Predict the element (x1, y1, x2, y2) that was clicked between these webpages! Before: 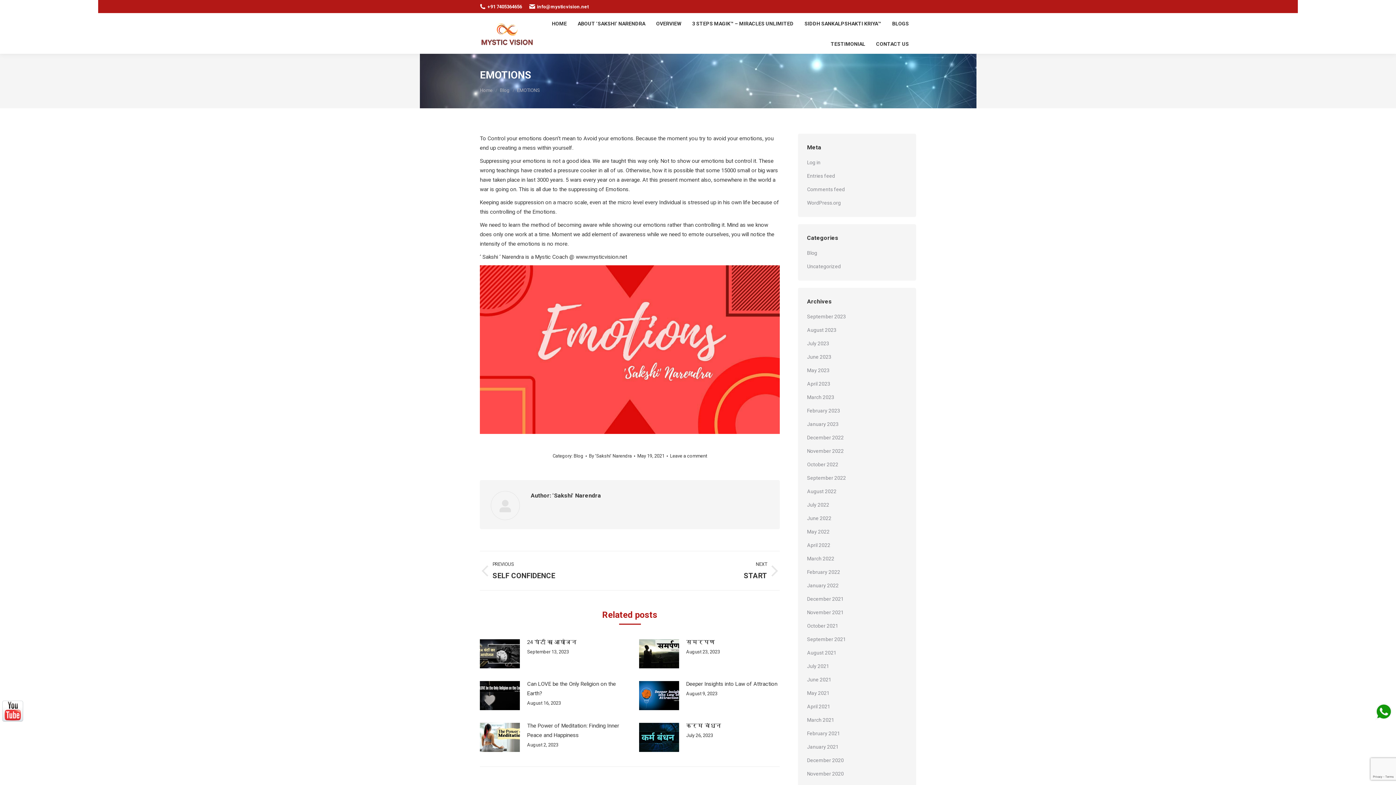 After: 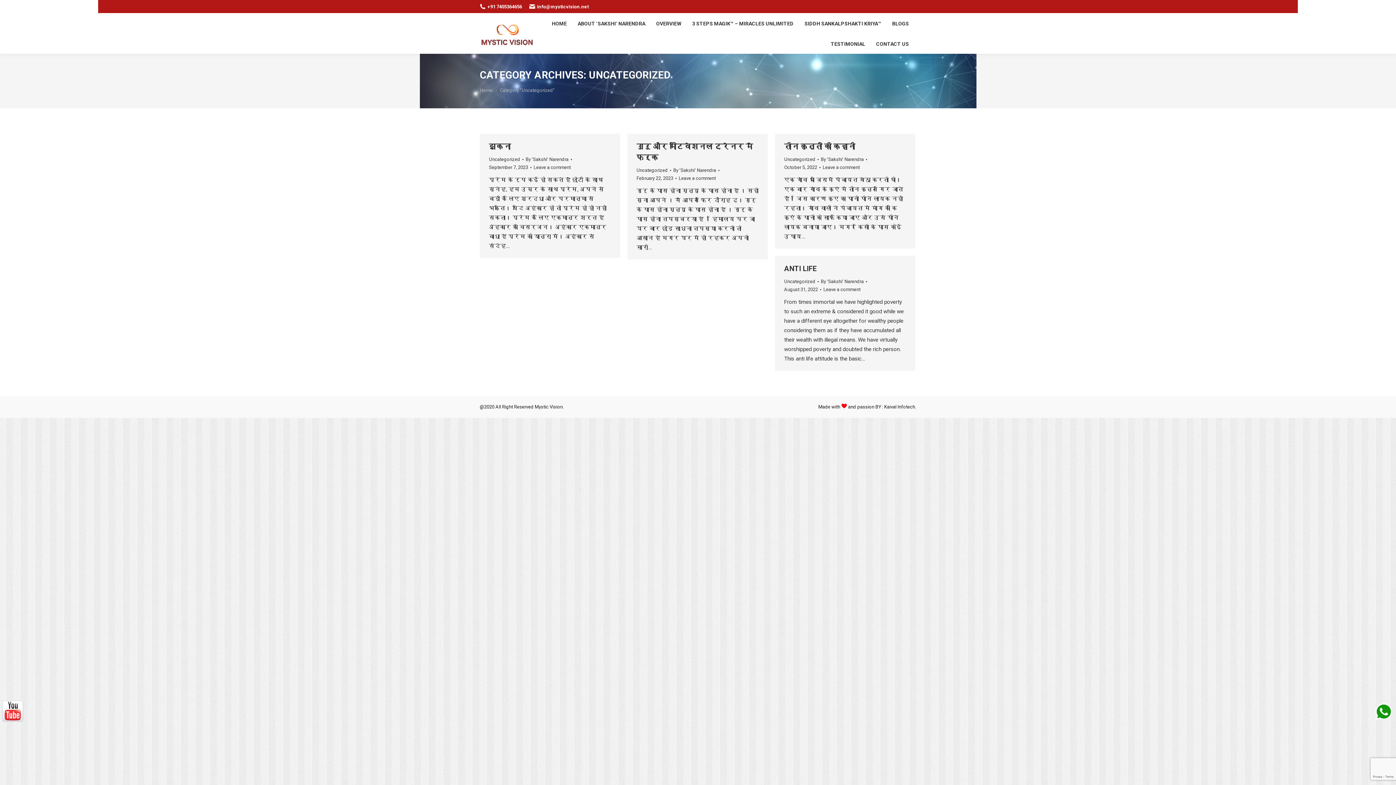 Action: label: Uncategorized bbox: (807, 261, 841, 271)